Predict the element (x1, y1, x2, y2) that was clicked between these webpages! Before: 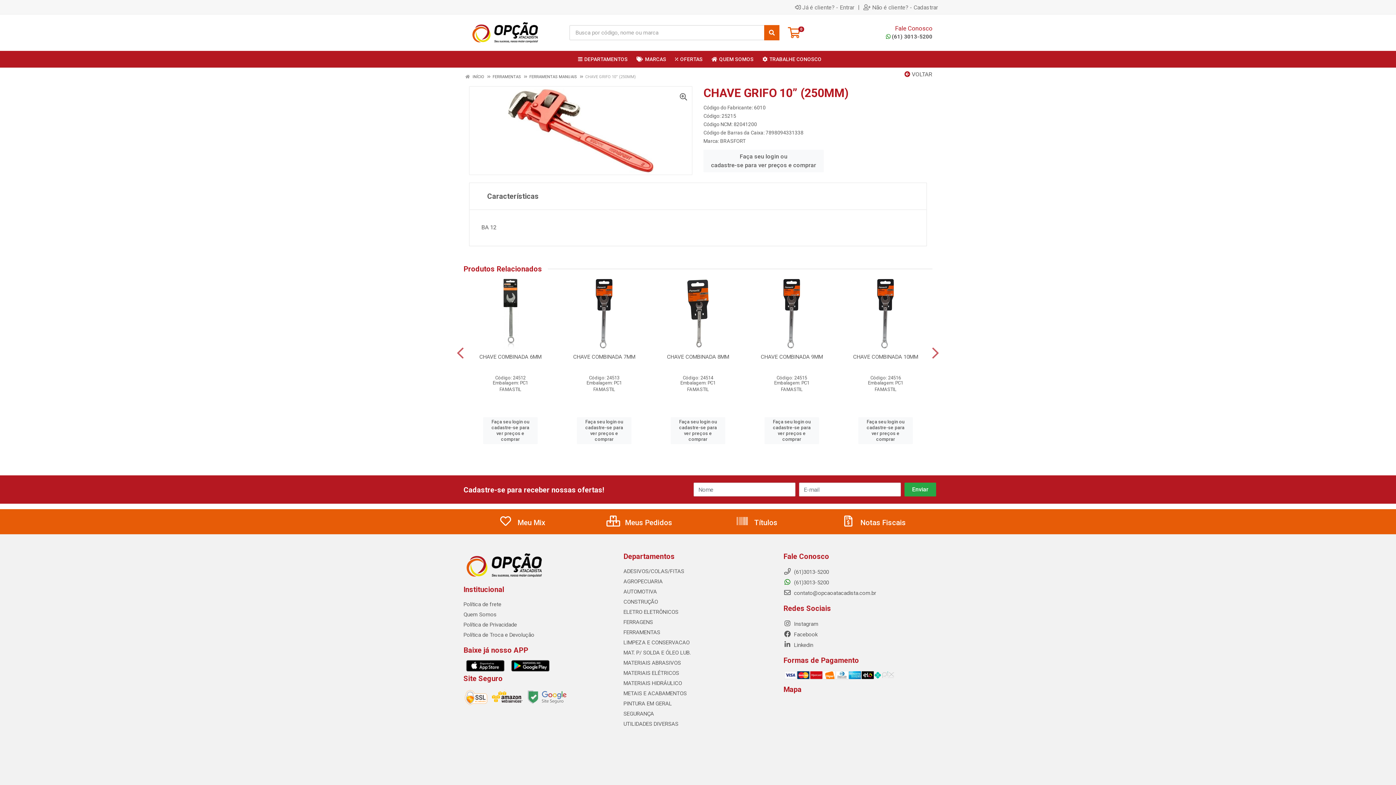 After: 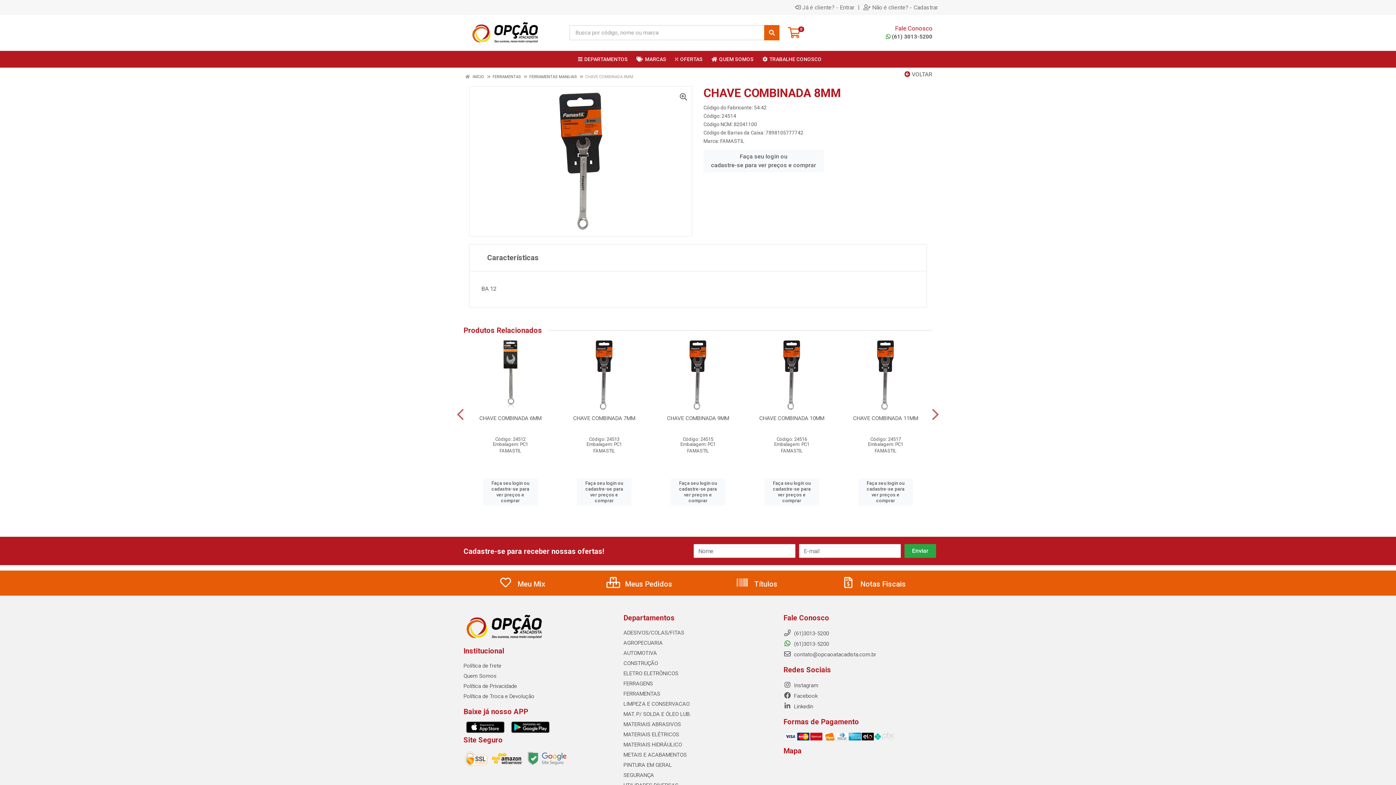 Action: bbox: (681, 277, 714, 349)